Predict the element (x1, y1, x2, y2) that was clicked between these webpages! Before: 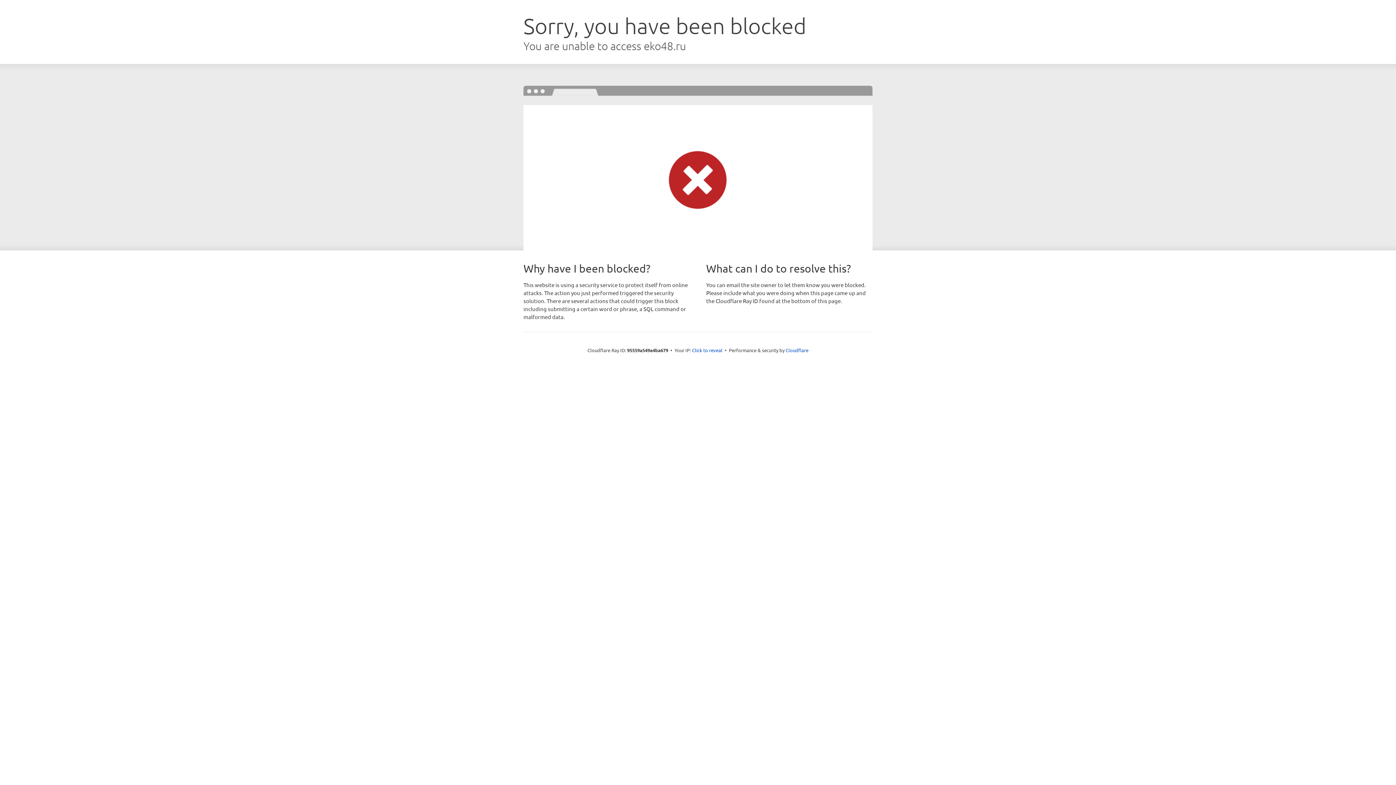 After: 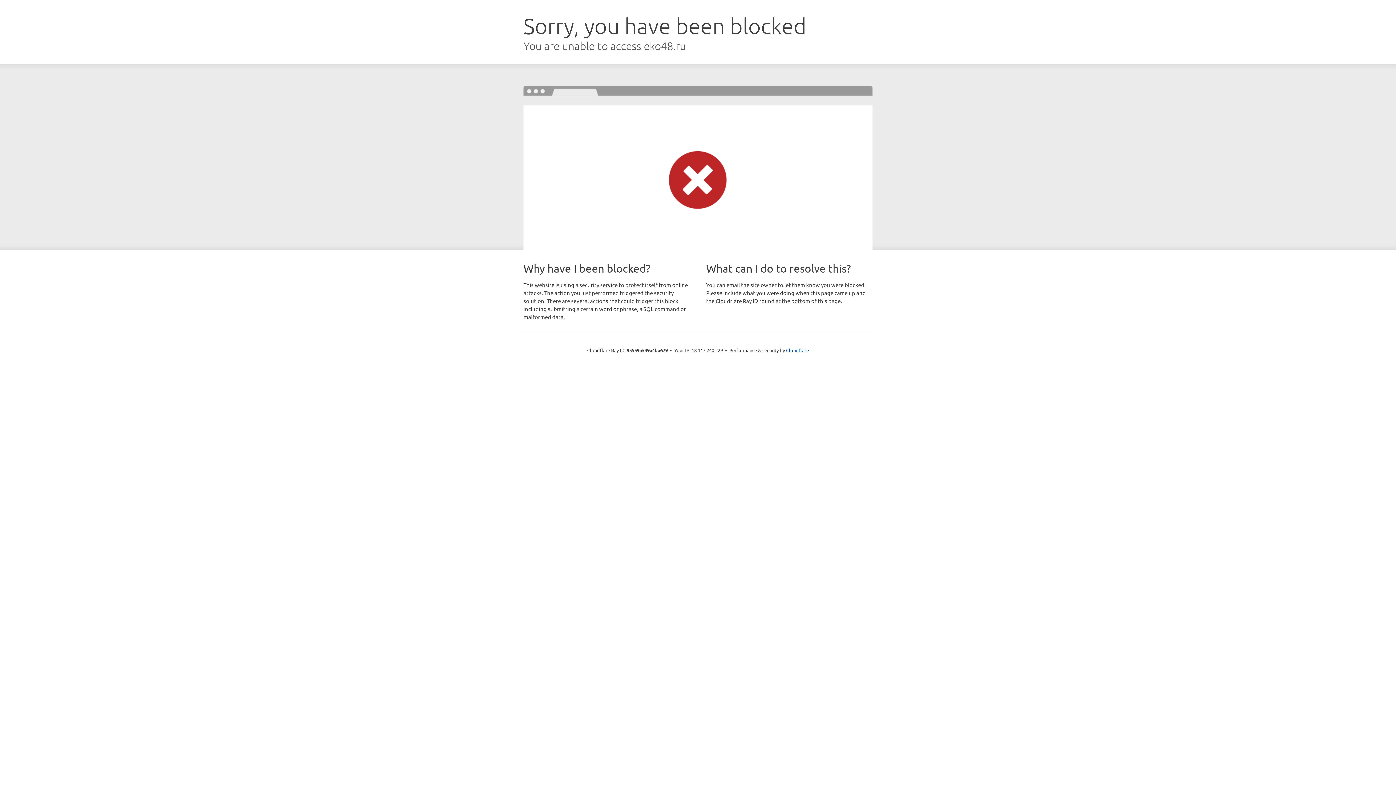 Action: label: Click to reveal bbox: (692, 346, 722, 353)